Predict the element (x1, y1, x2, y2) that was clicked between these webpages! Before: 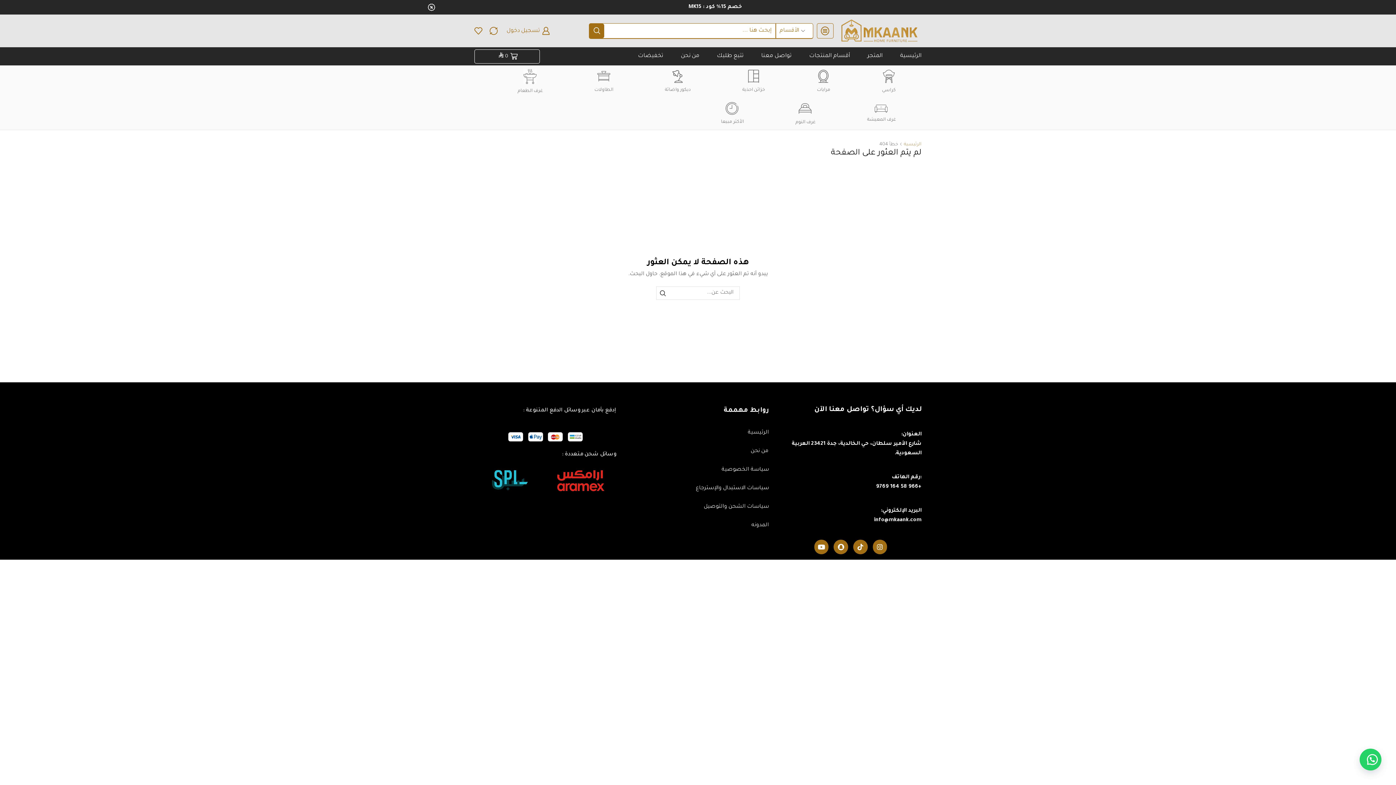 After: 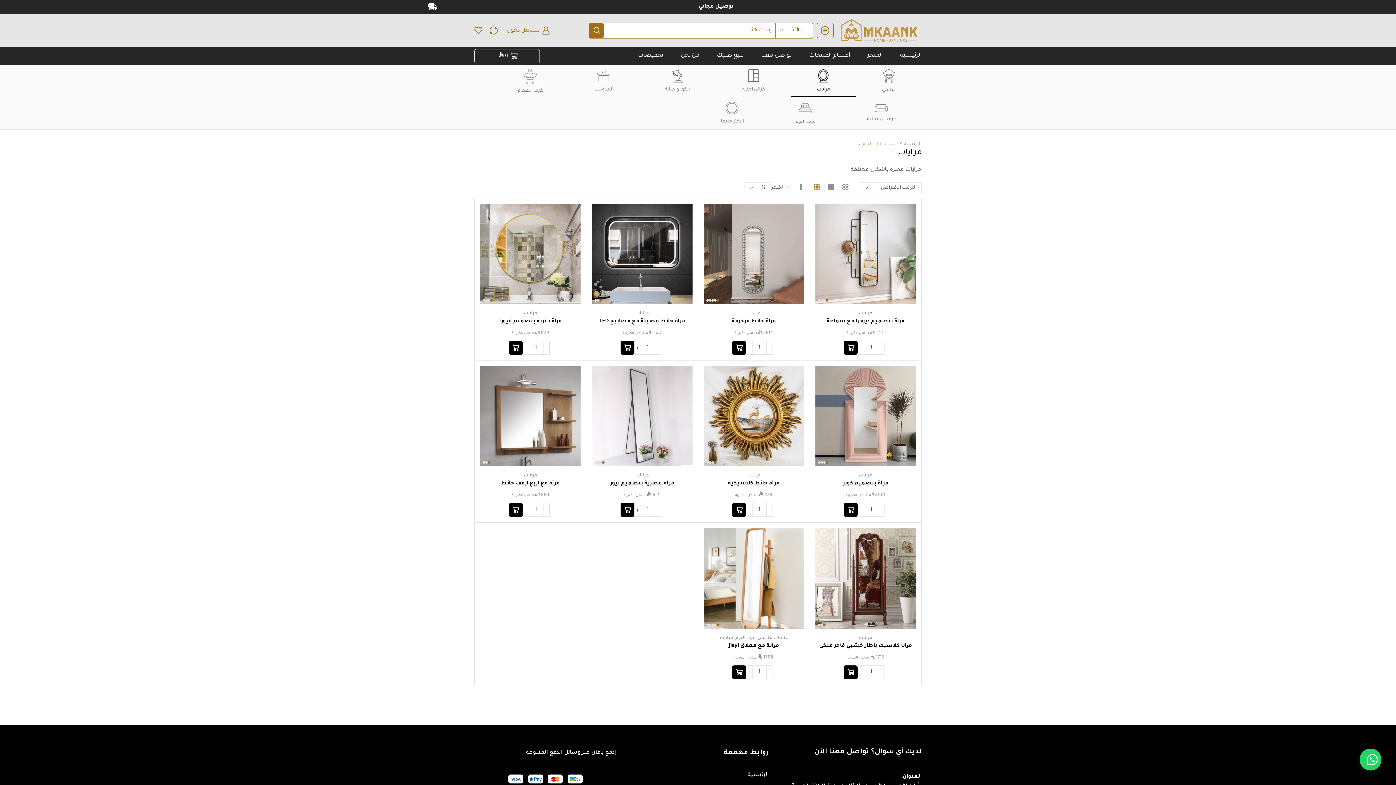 Action: label: مرايات bbox: (791, 66, 856, 97)